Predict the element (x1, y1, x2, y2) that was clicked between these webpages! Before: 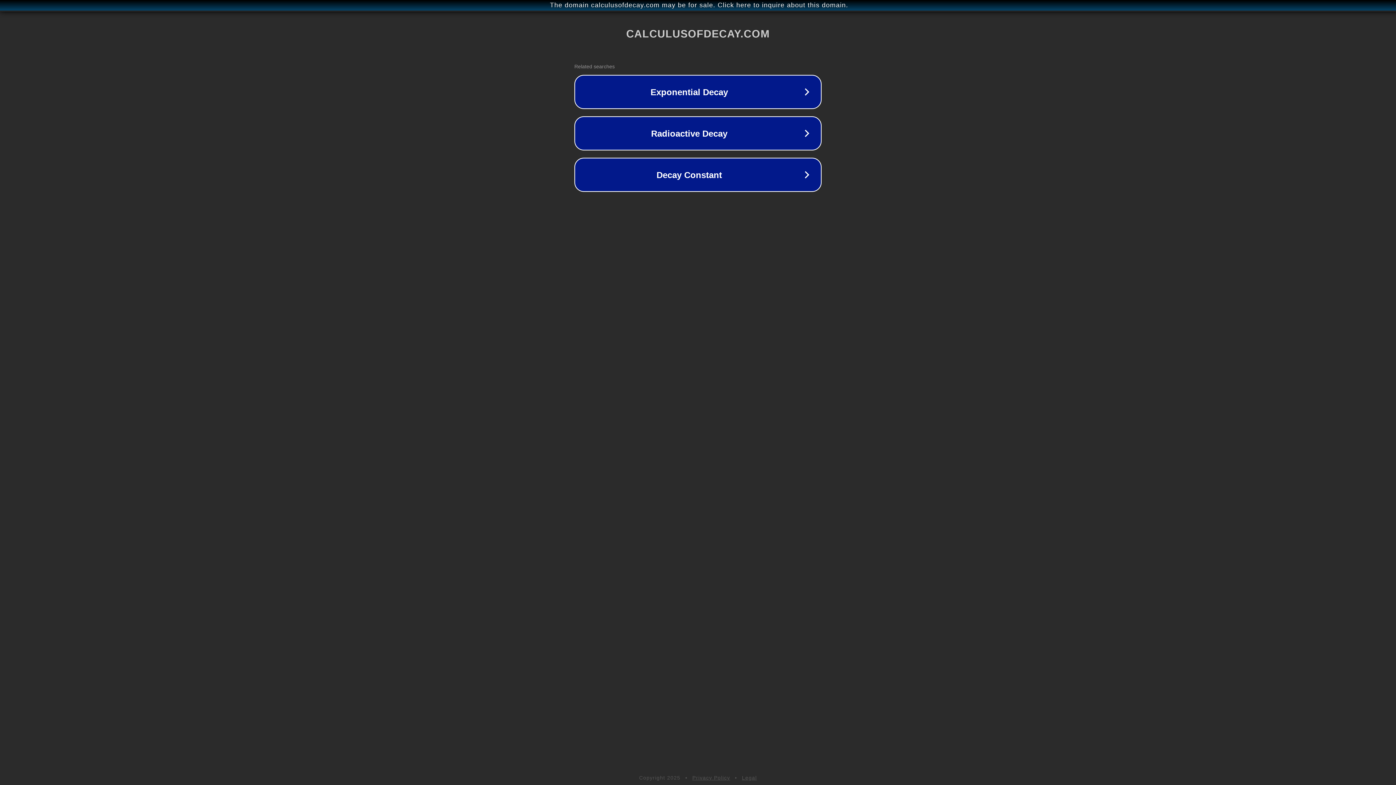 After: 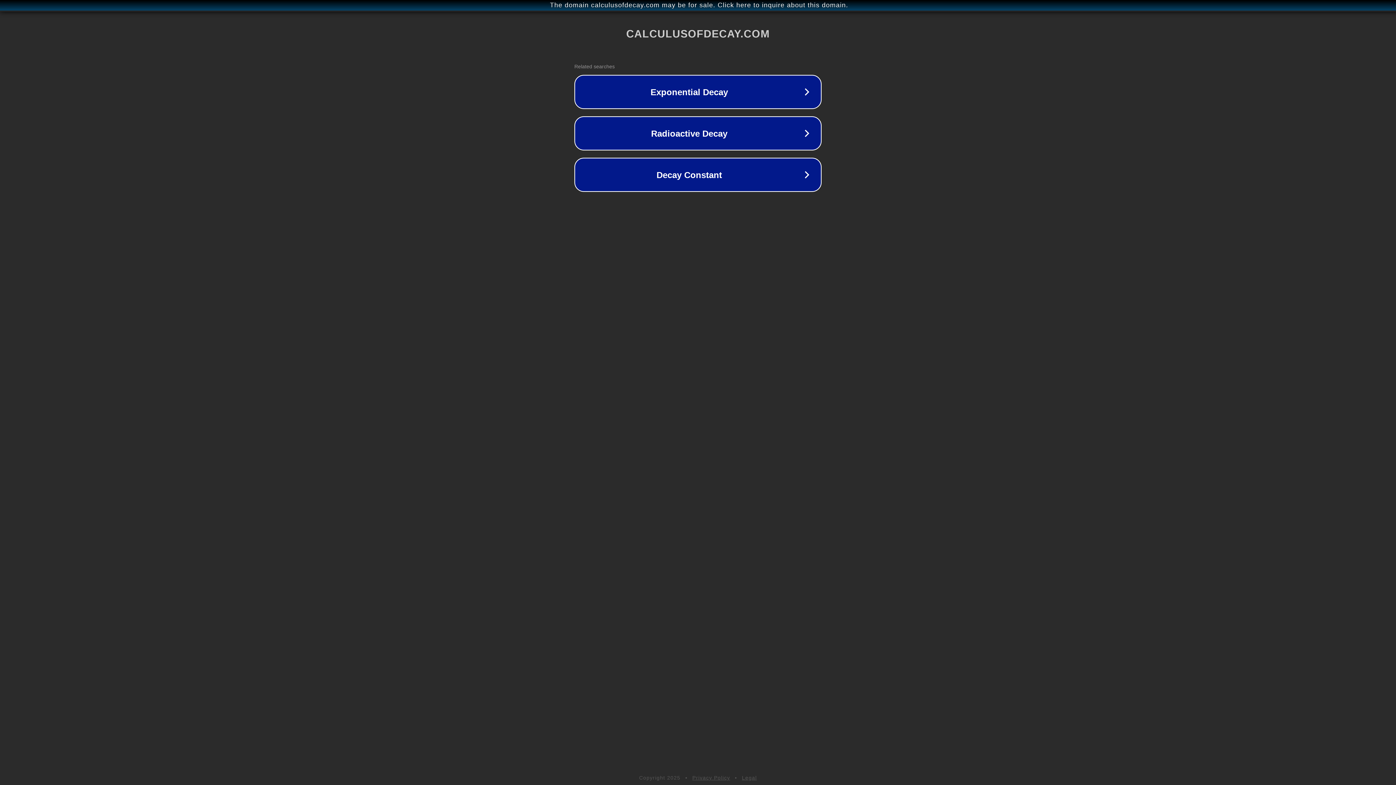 Action: bbox: (742, 775, 757, 781) label: Legal